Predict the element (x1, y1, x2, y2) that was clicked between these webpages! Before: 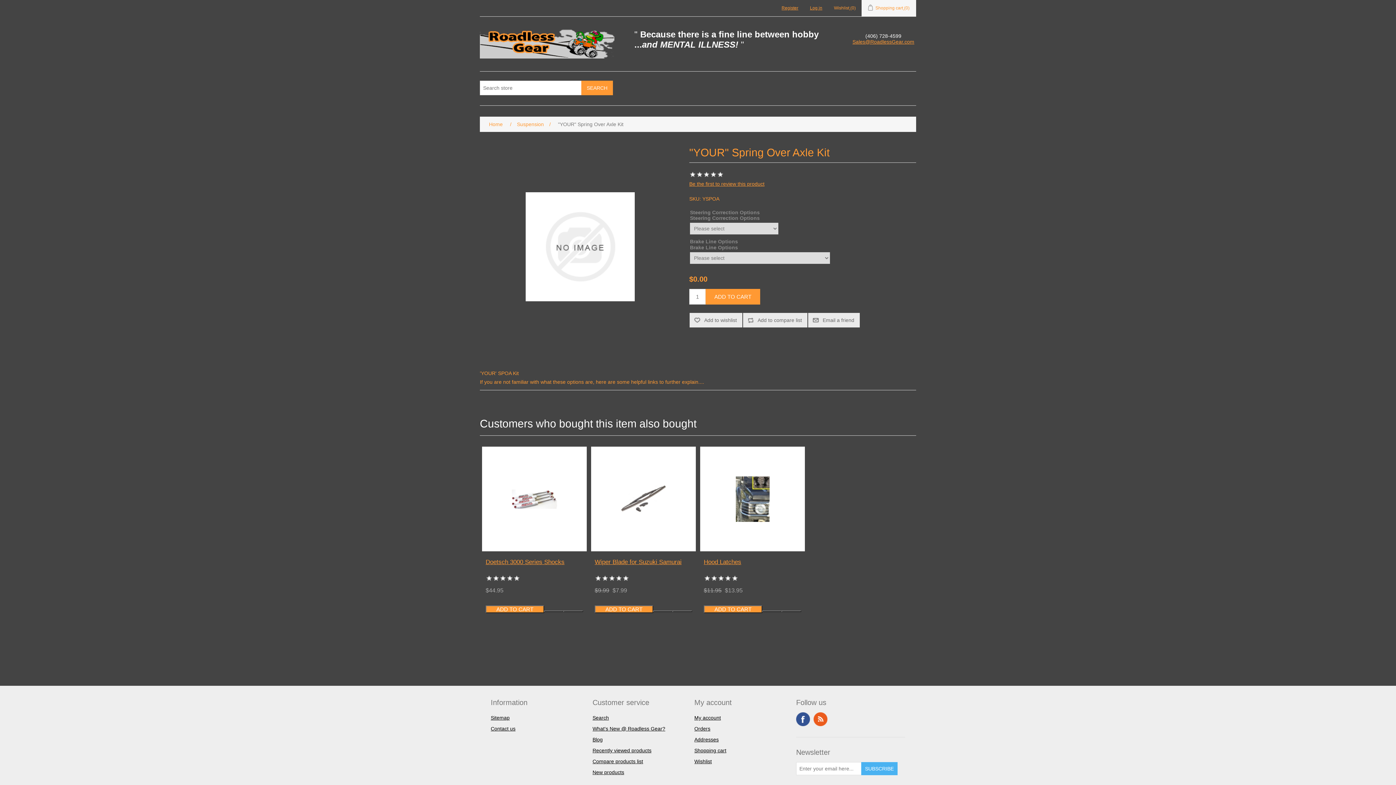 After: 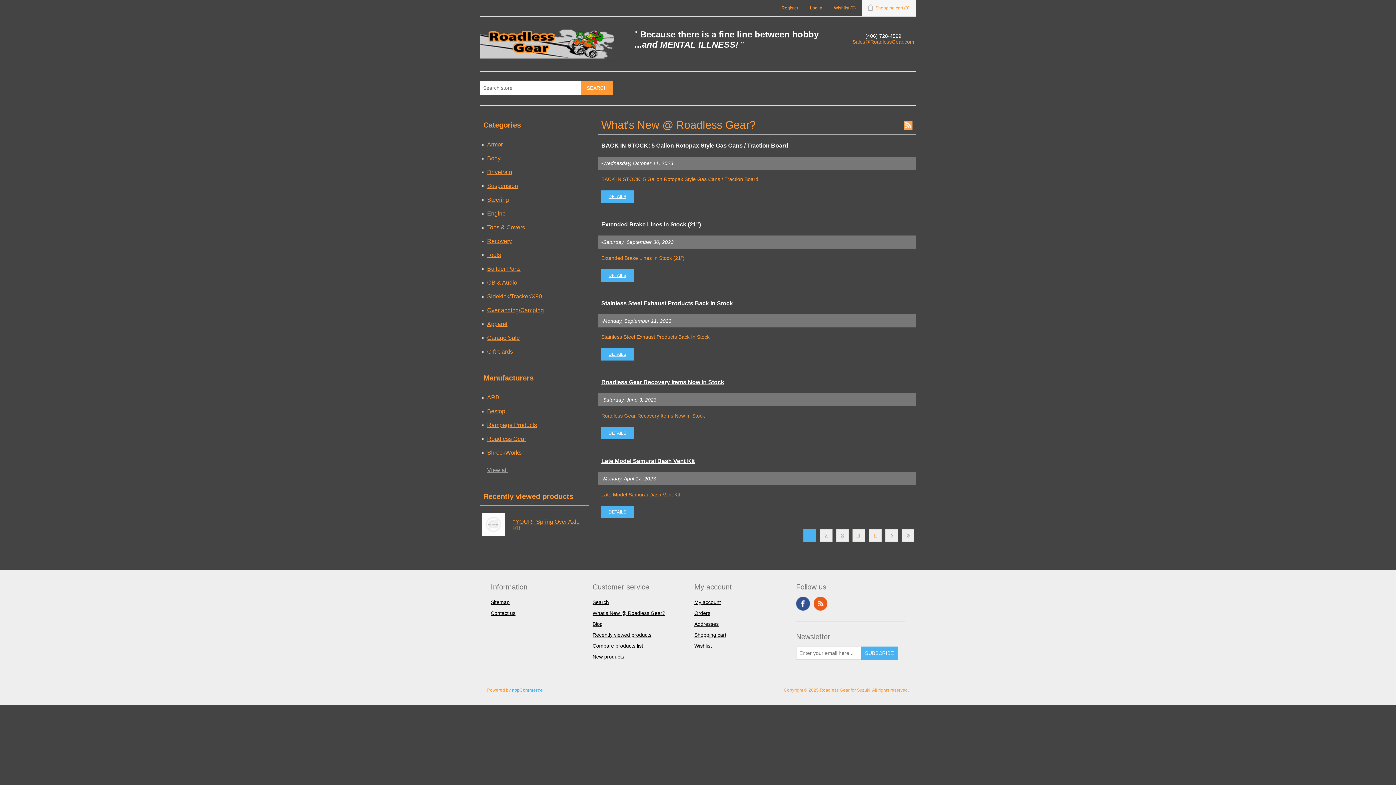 Action: bbox: (592, 726, 665, 732) label: What's New @ Roadless Gear?